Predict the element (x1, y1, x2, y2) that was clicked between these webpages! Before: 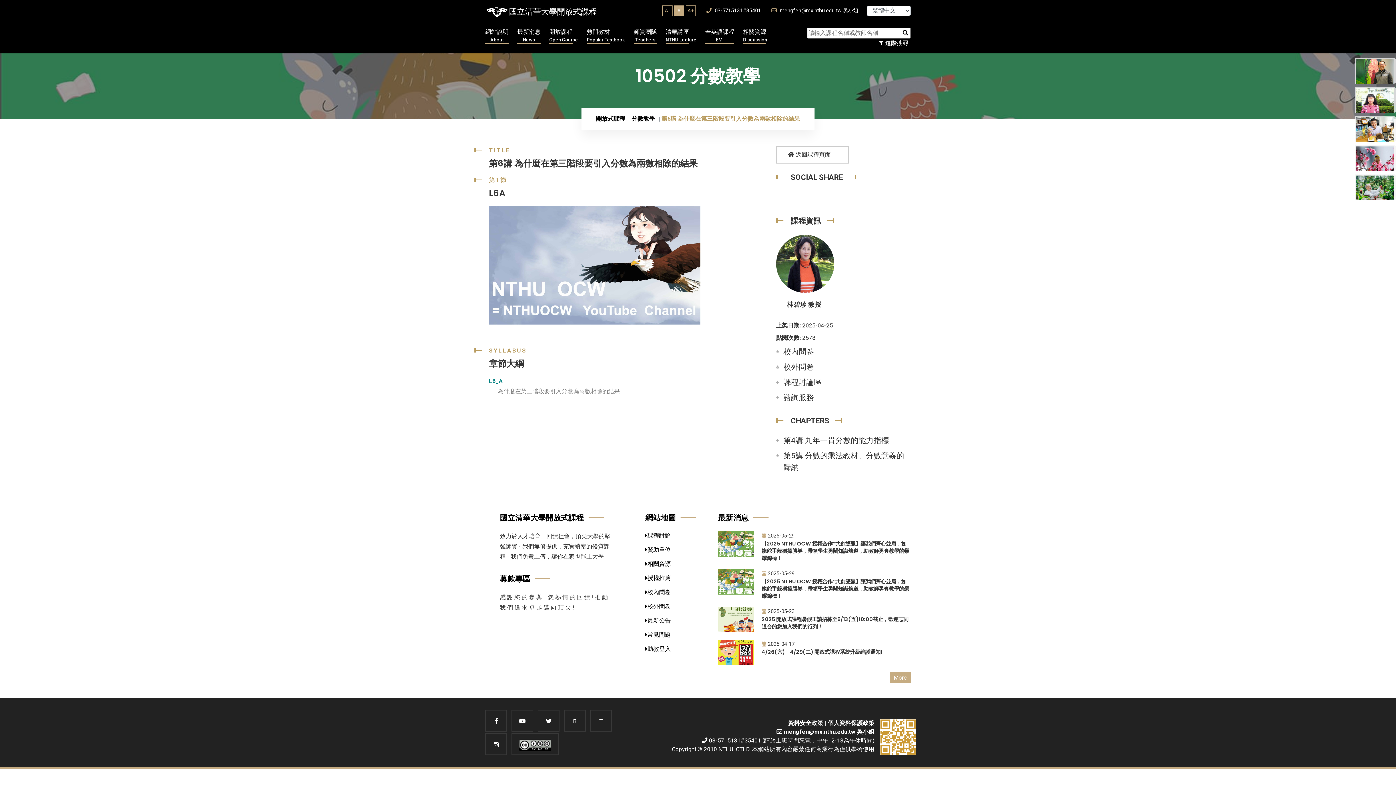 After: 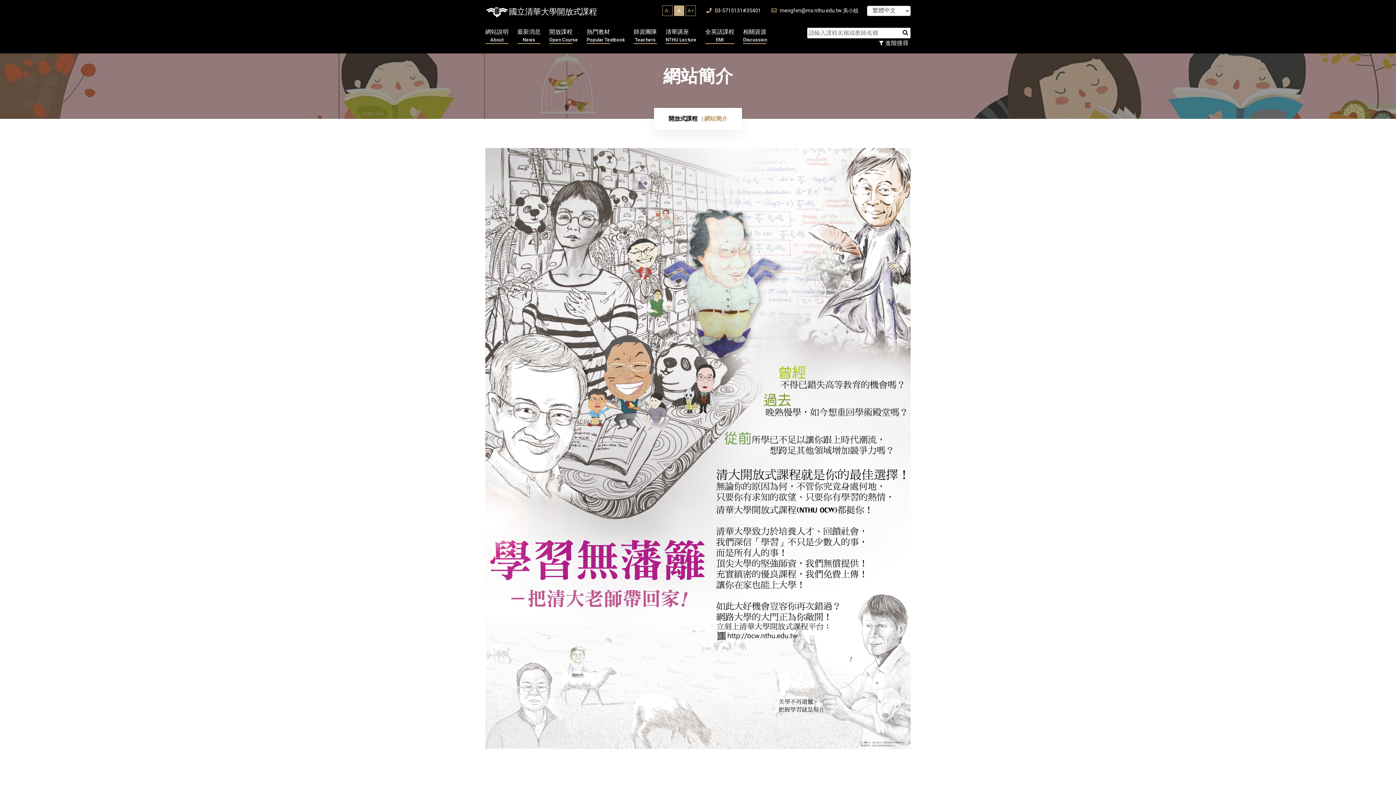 Action: label: 網站說明
About bbox: (485, 28, 508, 44)